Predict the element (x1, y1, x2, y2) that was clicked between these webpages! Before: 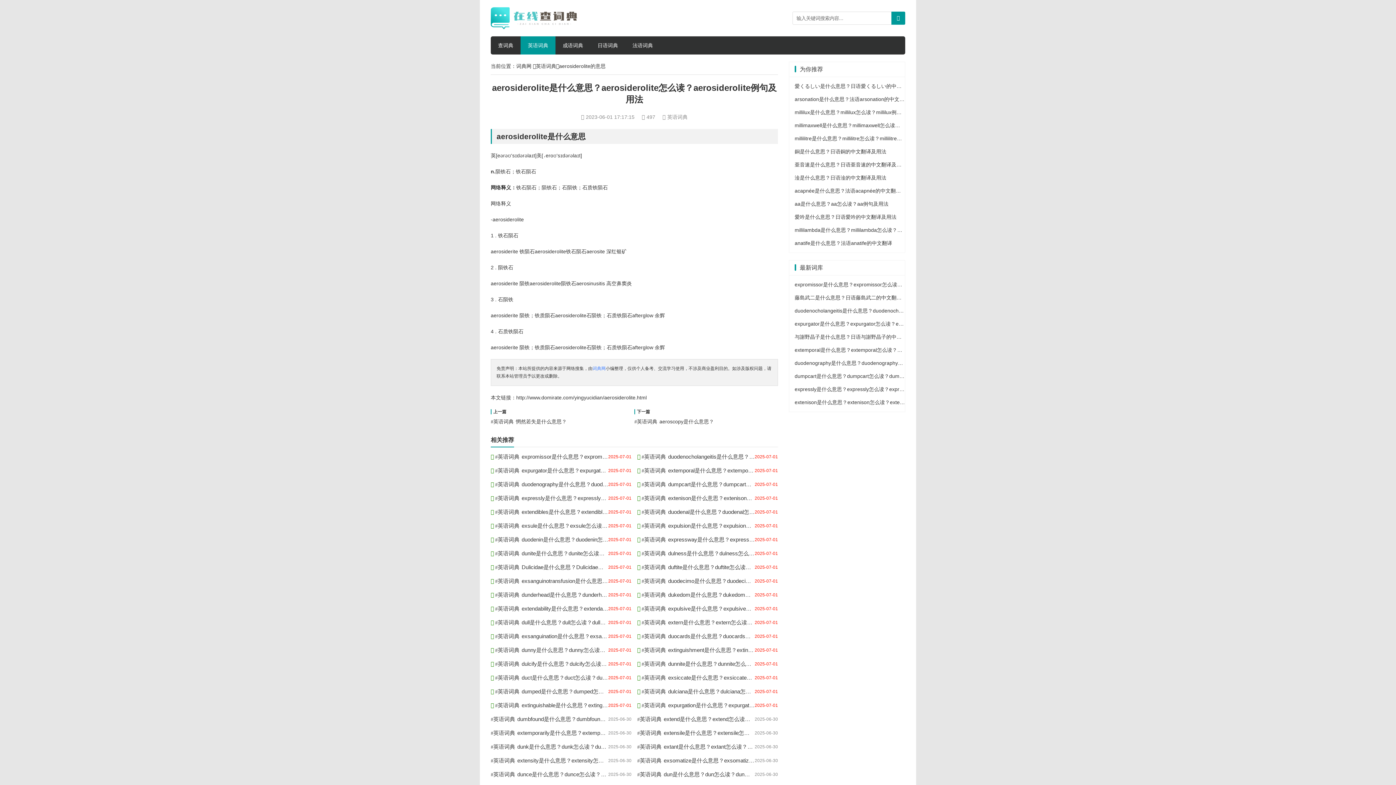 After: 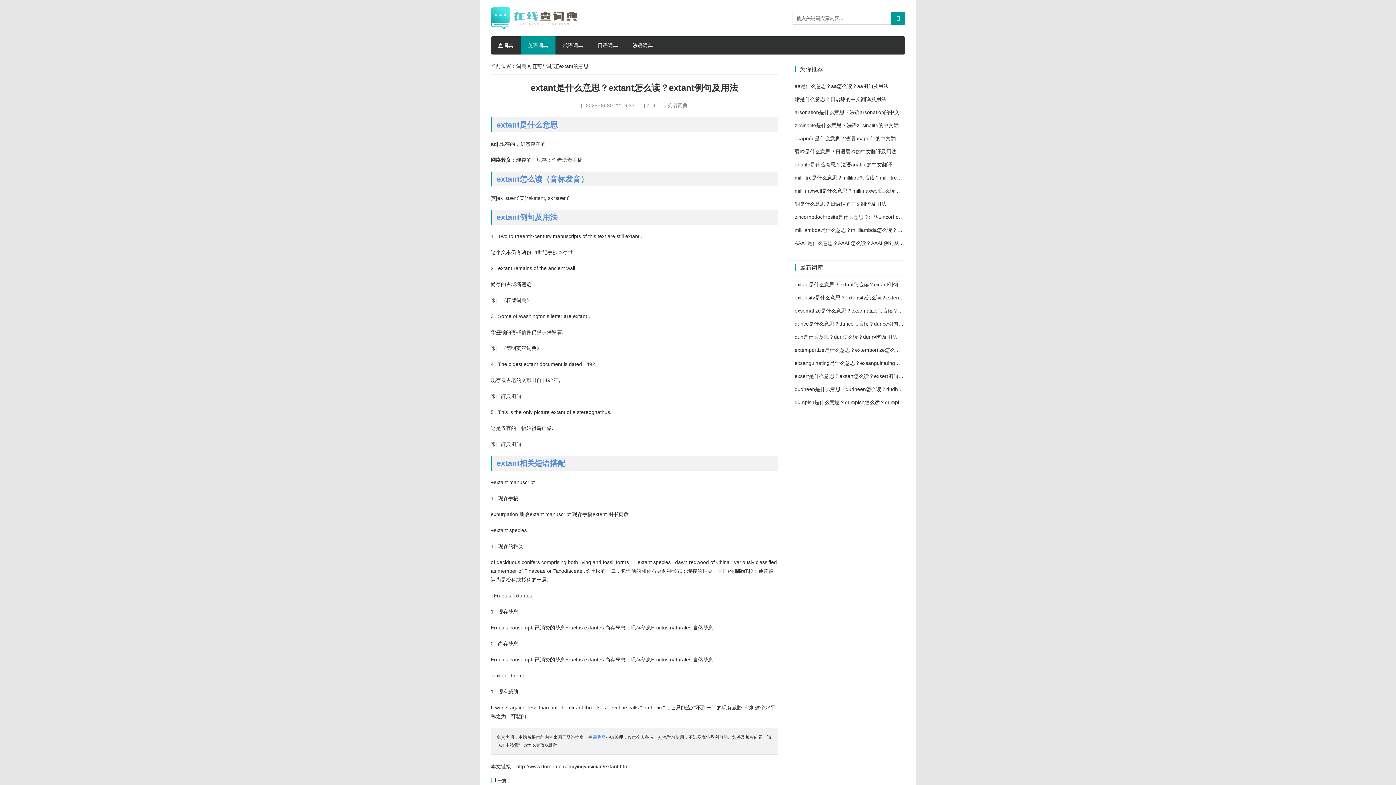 Action: bbox: (663, 744, 789, 750) label: extant是什么意思？extant怎么读？extant例句及用法